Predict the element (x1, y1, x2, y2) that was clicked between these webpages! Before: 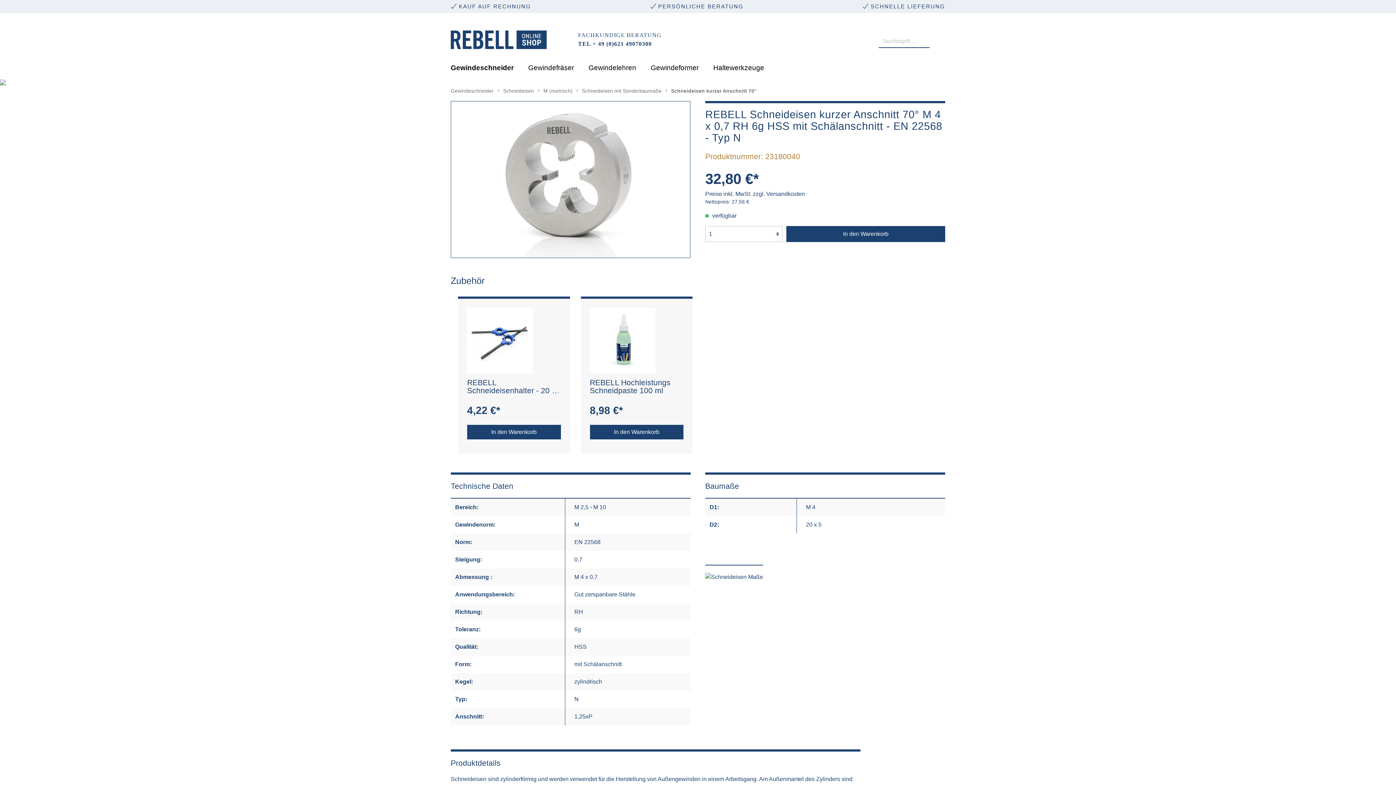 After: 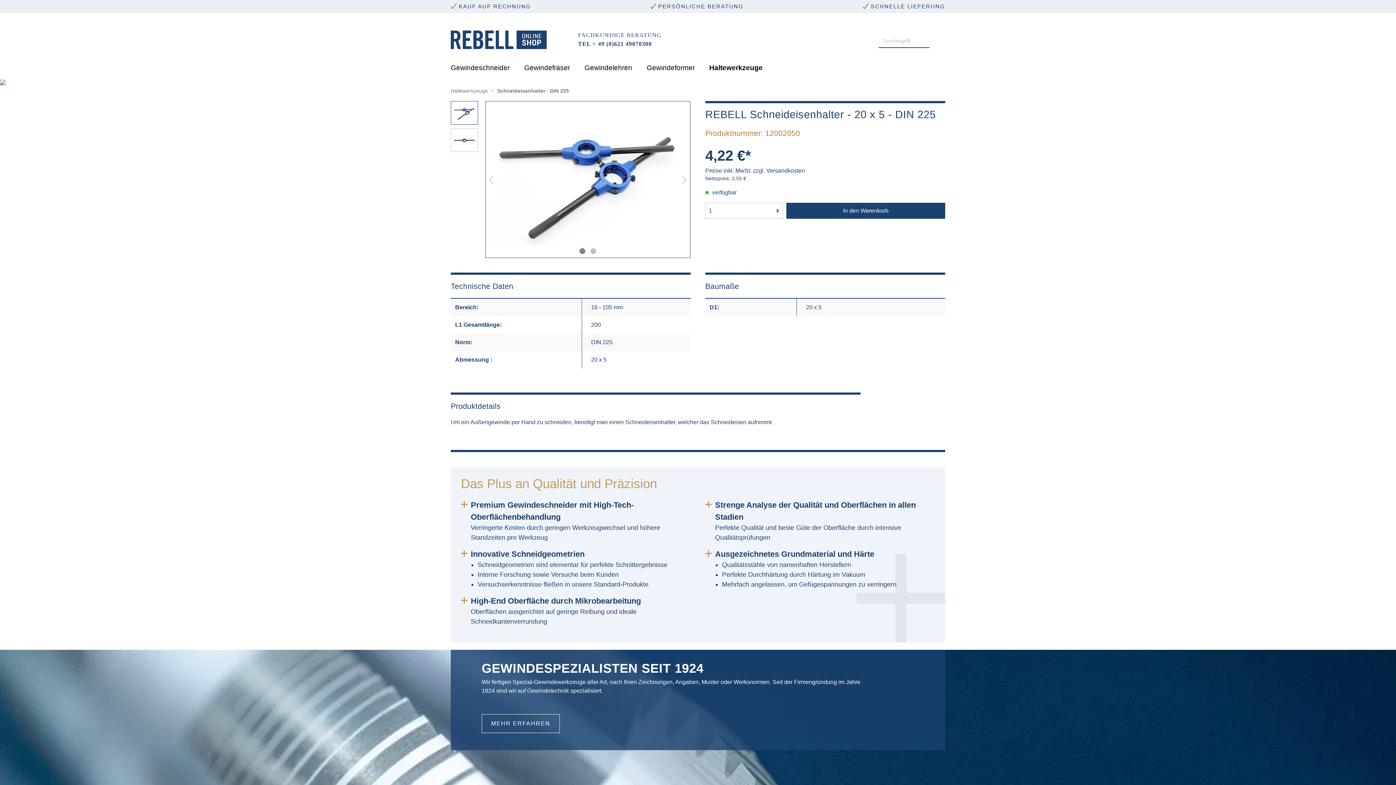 Action: bbox: (467, 307, 532, 373)